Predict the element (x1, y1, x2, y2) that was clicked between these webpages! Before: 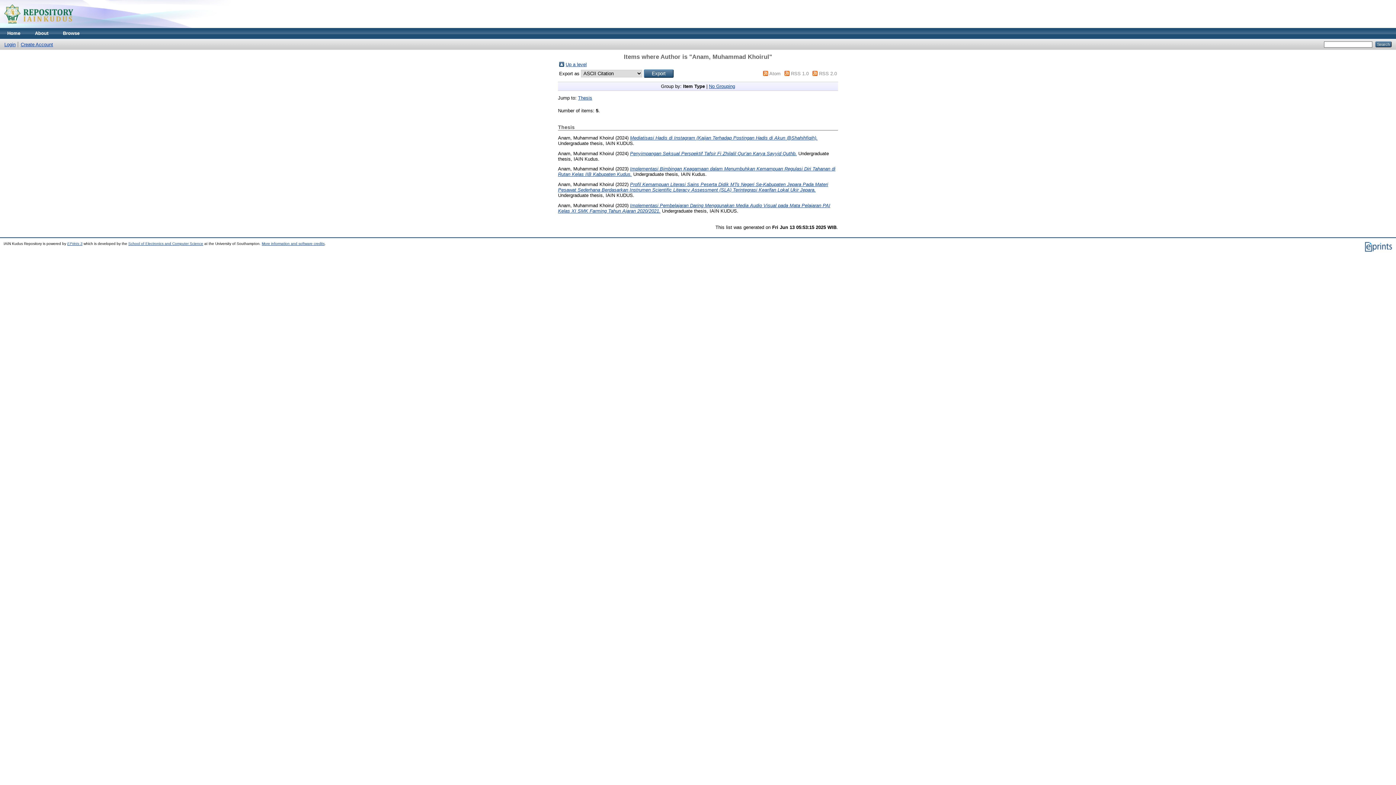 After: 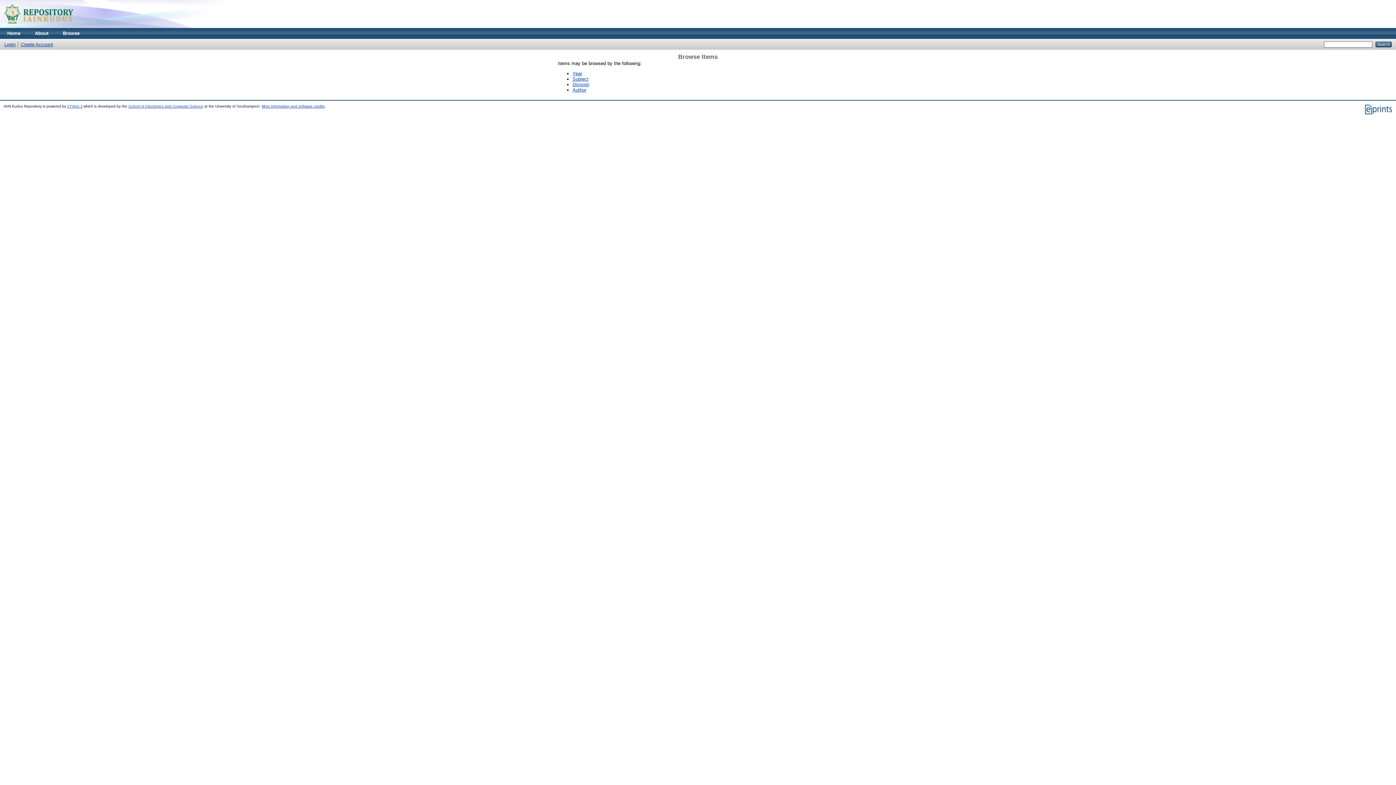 Action: label: Browse bbox: (55, 28, 86, 38)